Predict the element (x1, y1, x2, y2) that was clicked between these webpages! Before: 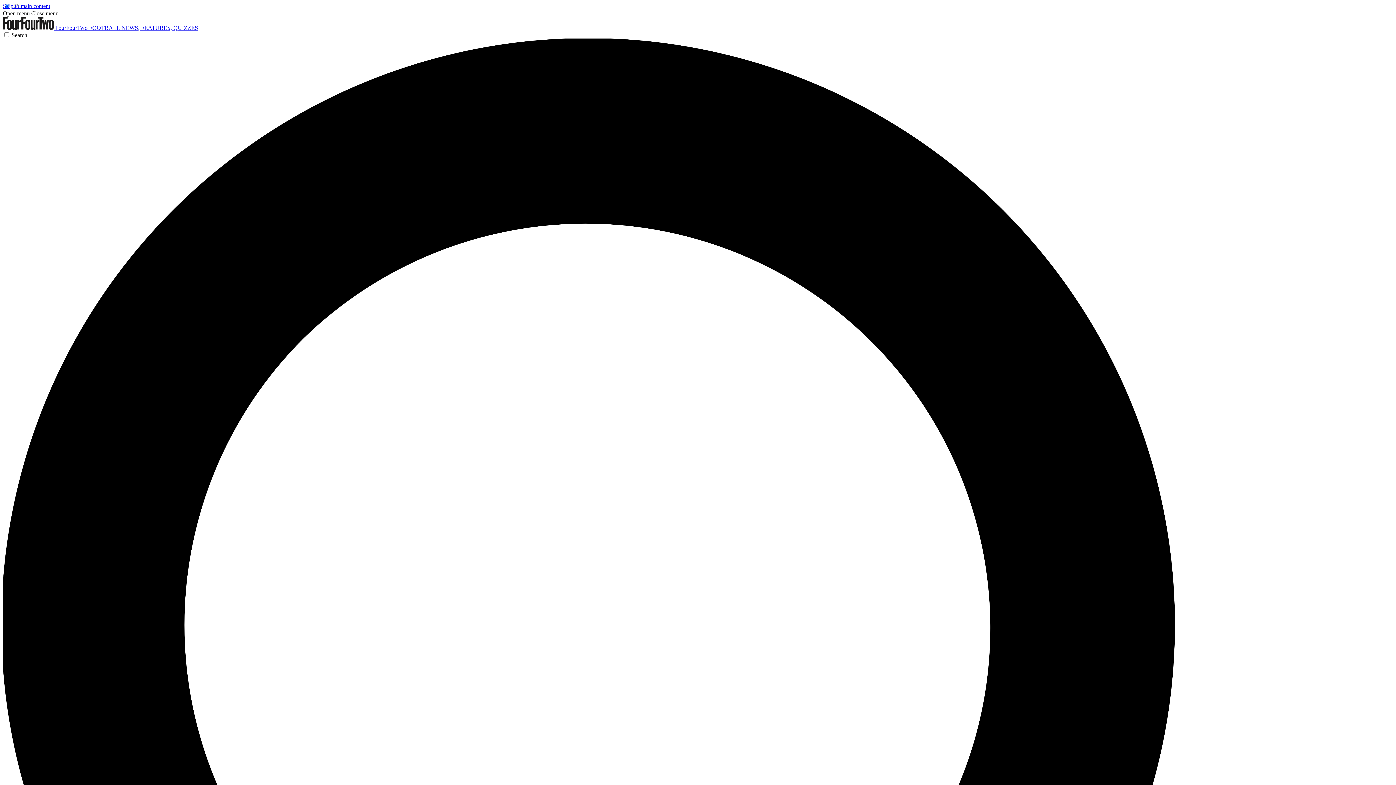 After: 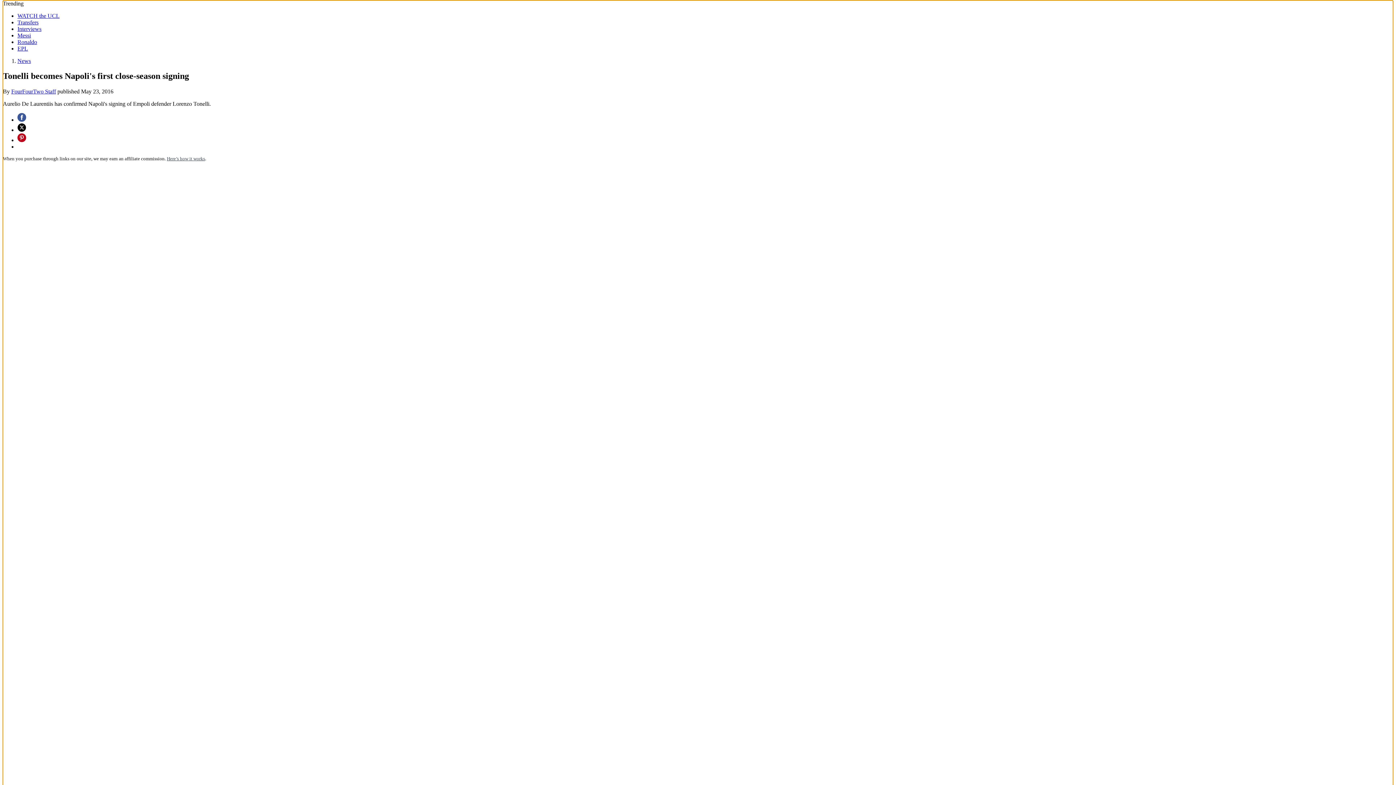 Action: label: Skip to main content bbox: (2, 2, 50, 9)